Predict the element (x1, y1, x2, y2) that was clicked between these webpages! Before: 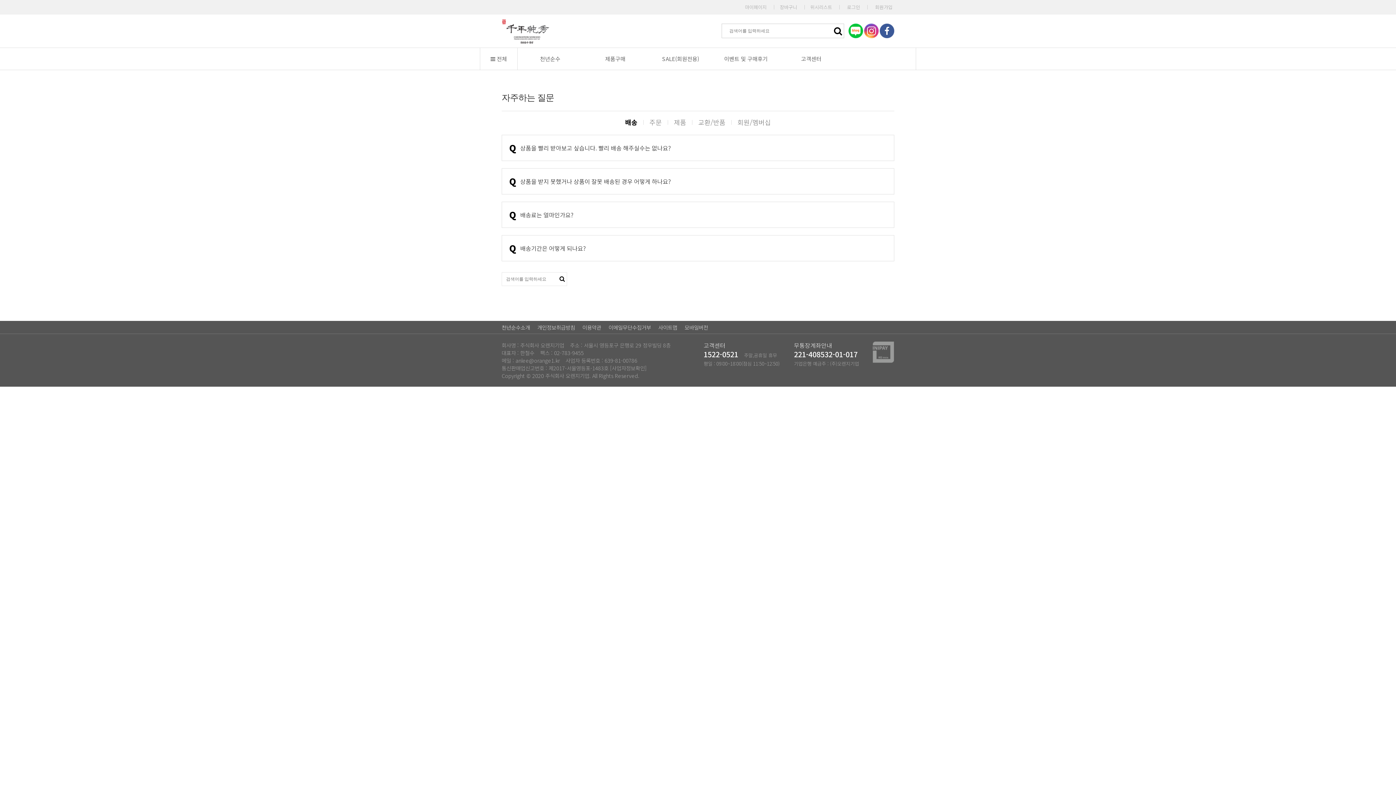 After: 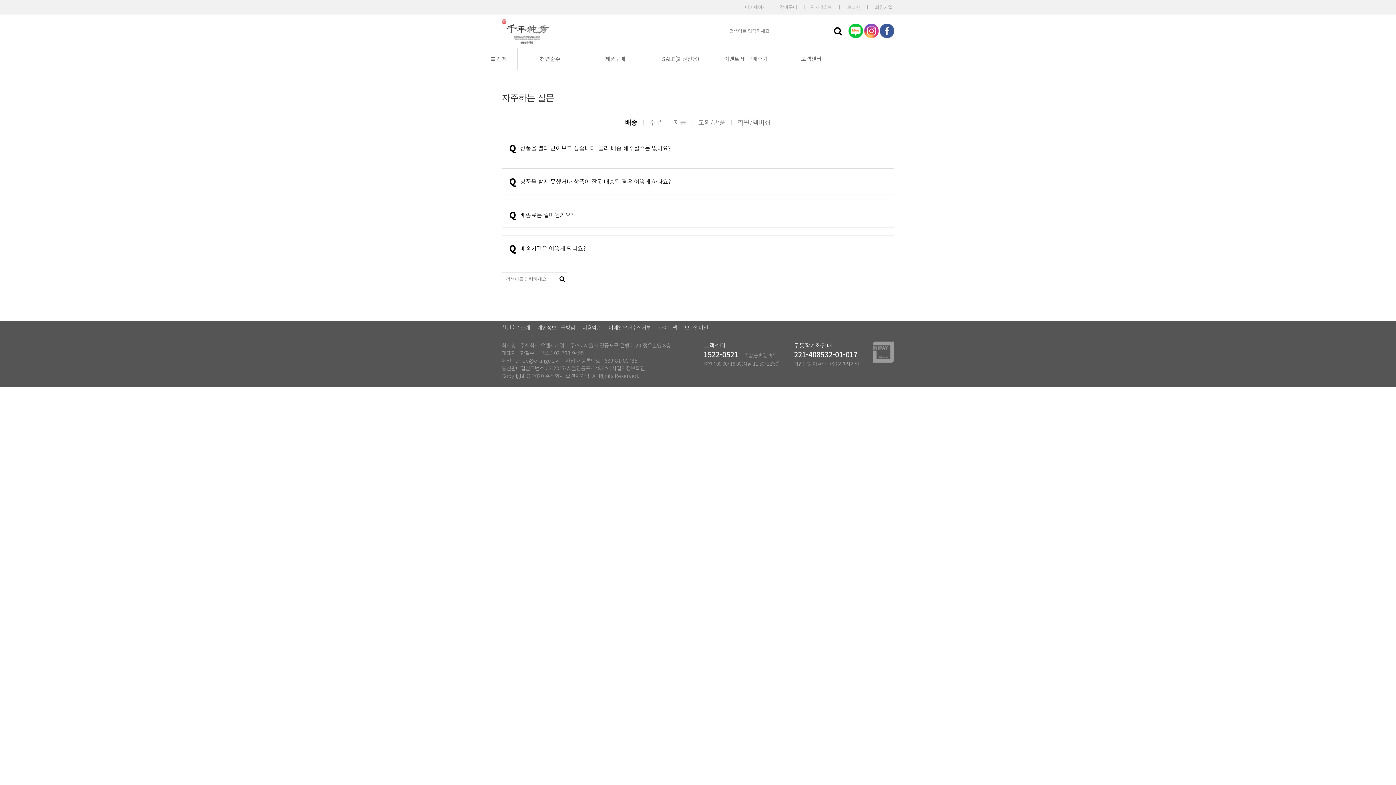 Action: bbox: (880, 27, 894, 33)